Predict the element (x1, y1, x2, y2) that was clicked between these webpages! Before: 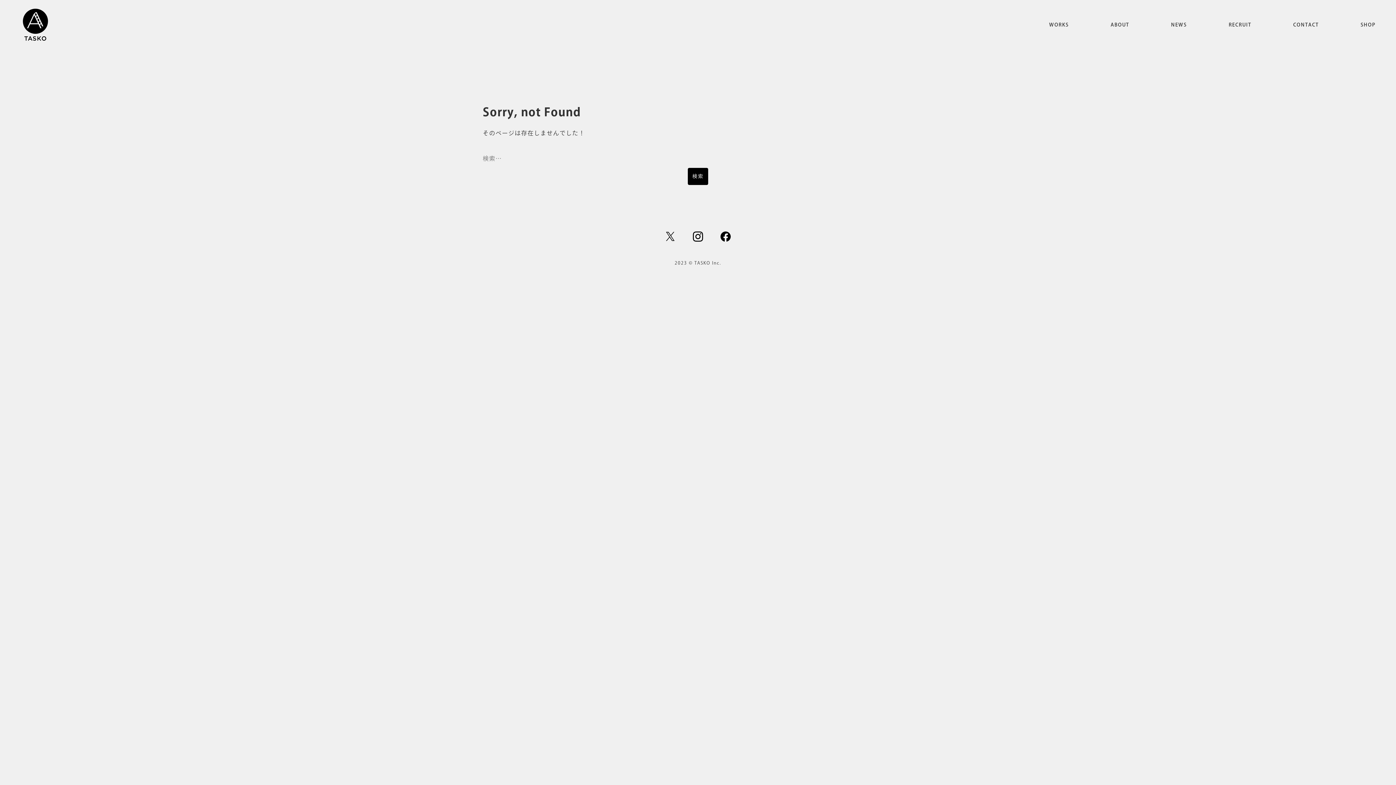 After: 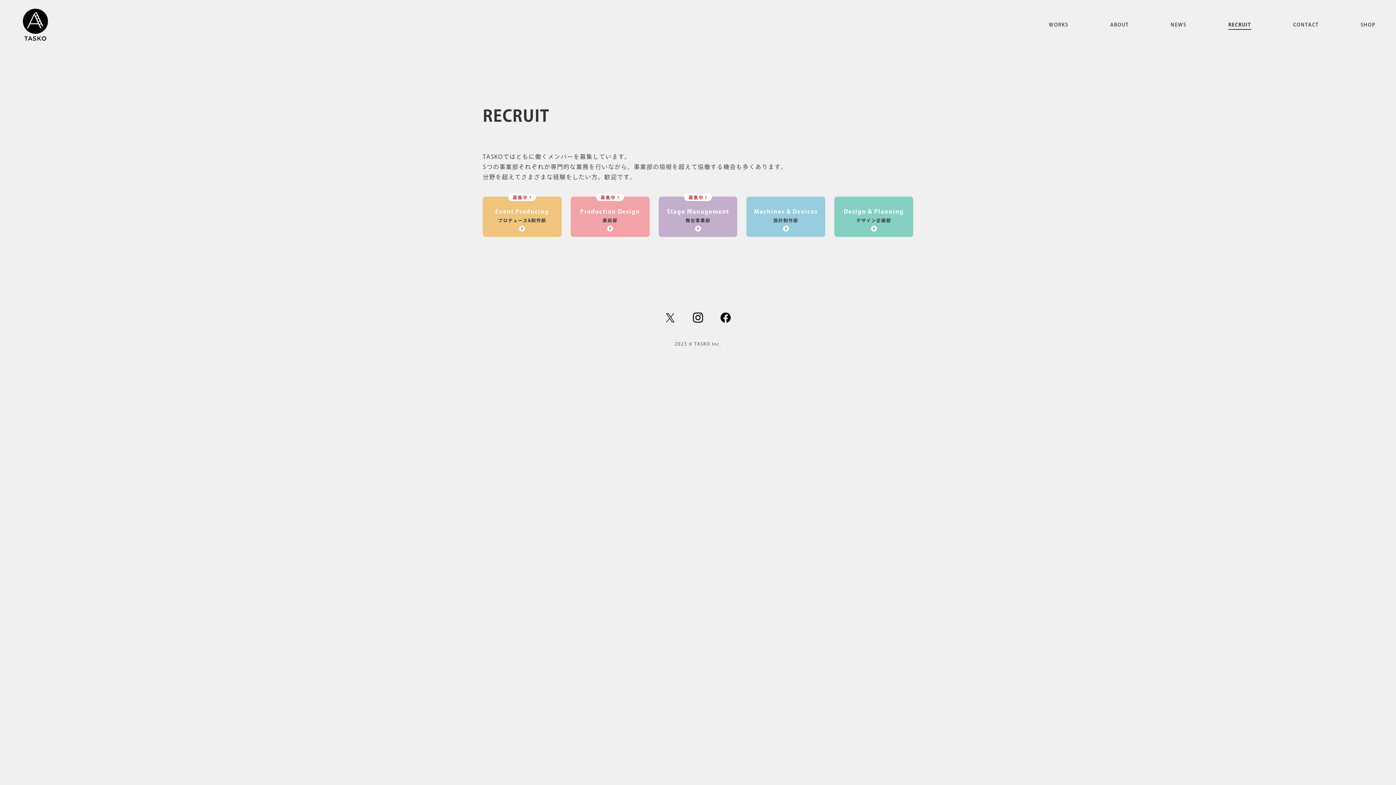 Action: bbox: (1229, 20, 1251, 28) label: RECRUIT